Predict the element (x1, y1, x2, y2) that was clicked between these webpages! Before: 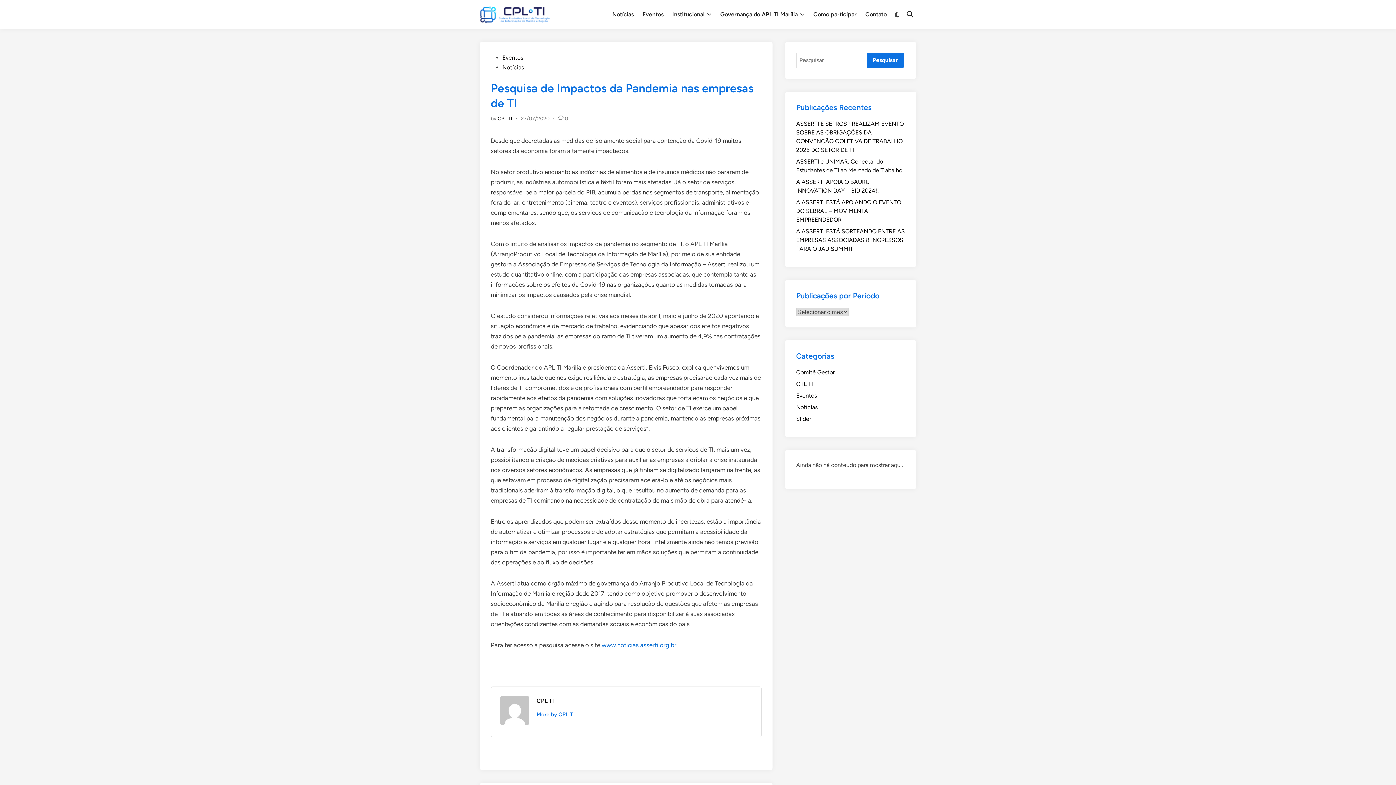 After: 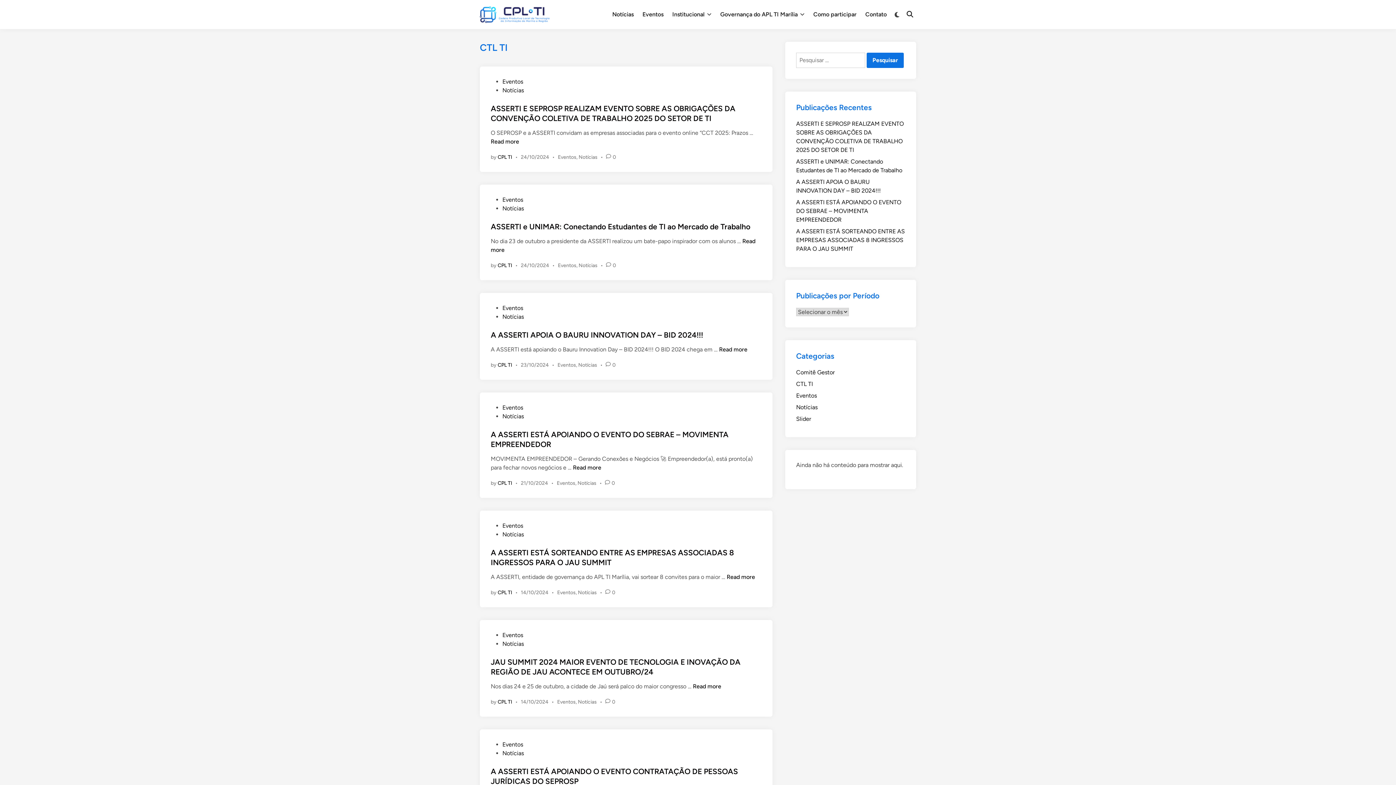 Action: label: CTL TI bbox: (796, 380, 813, 387)